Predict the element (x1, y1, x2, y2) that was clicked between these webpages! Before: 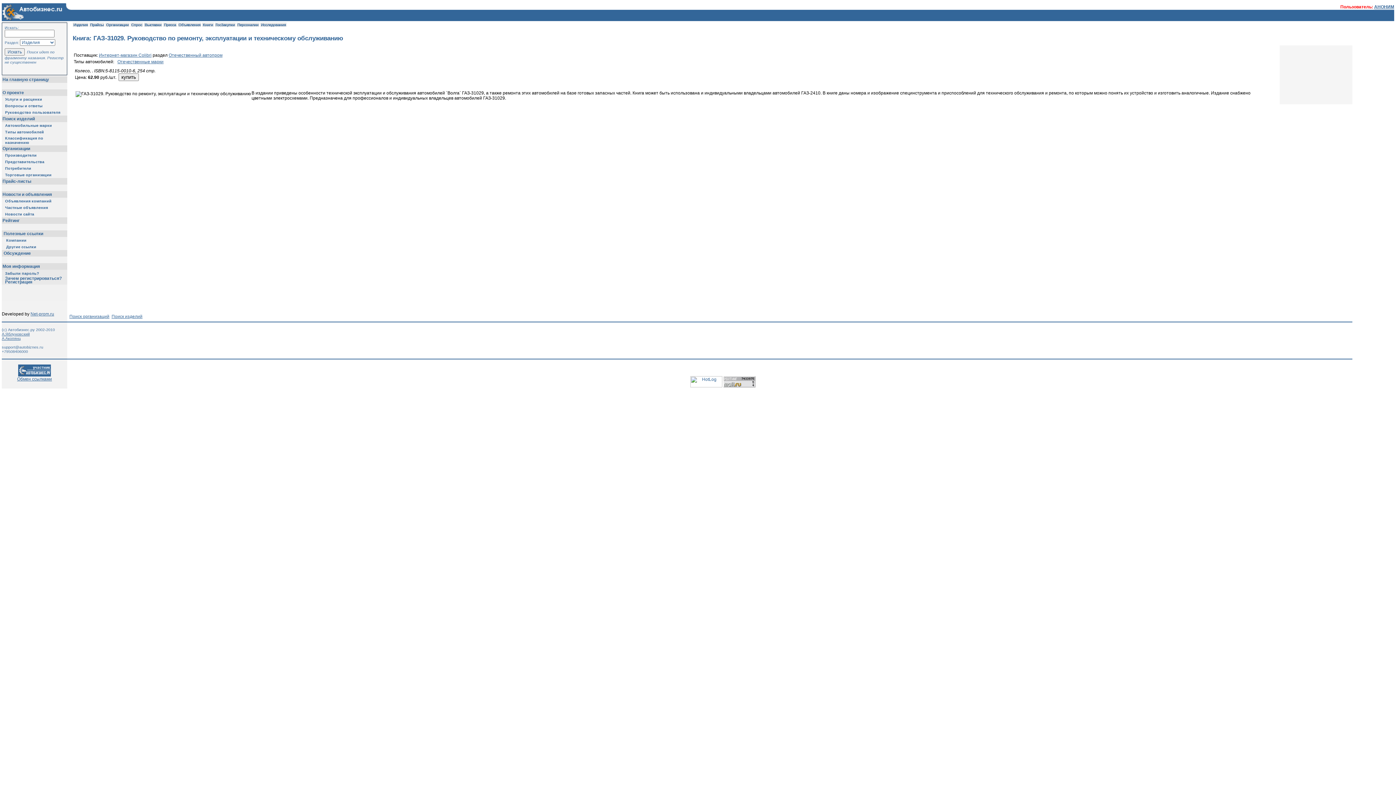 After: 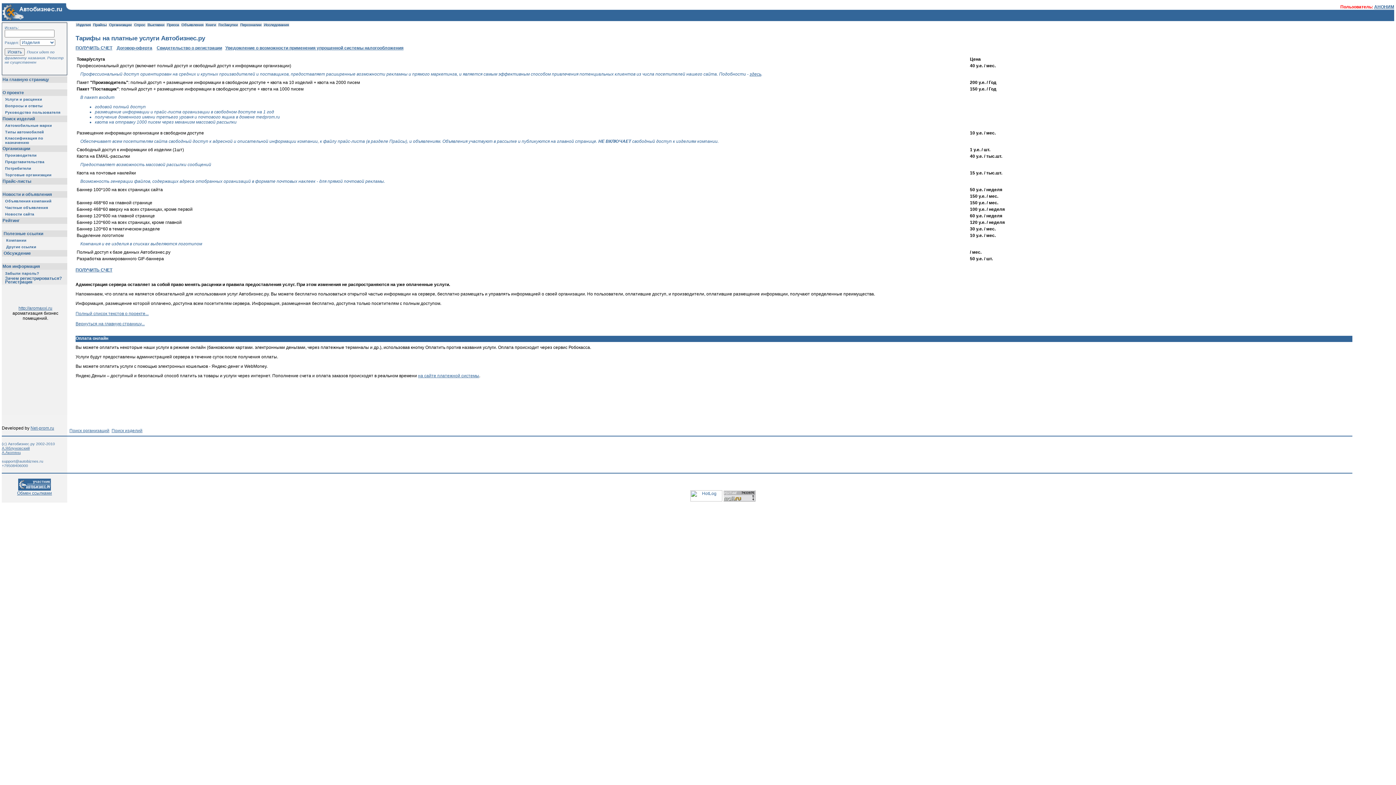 Action: bbox: (5, 97, 42, 101) label: Услуги и расценки